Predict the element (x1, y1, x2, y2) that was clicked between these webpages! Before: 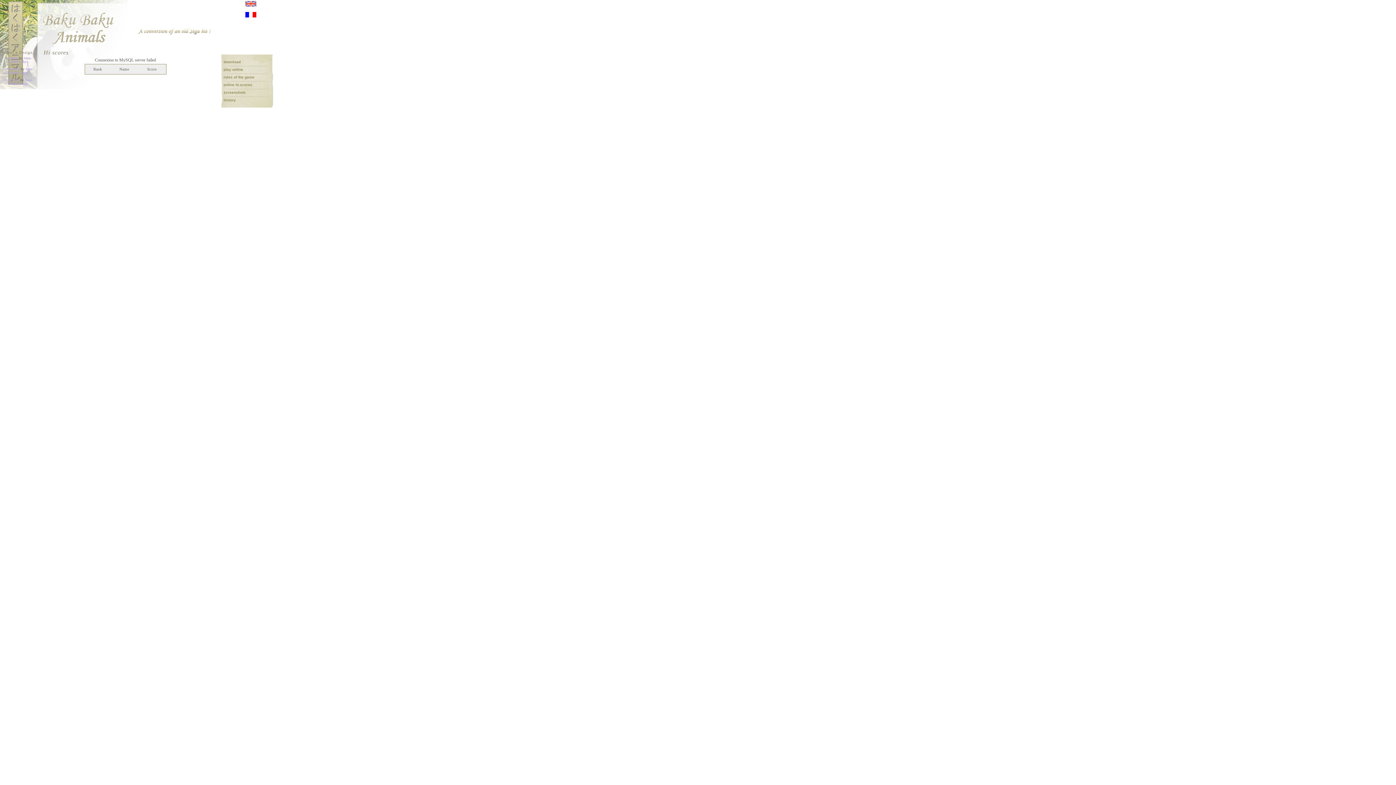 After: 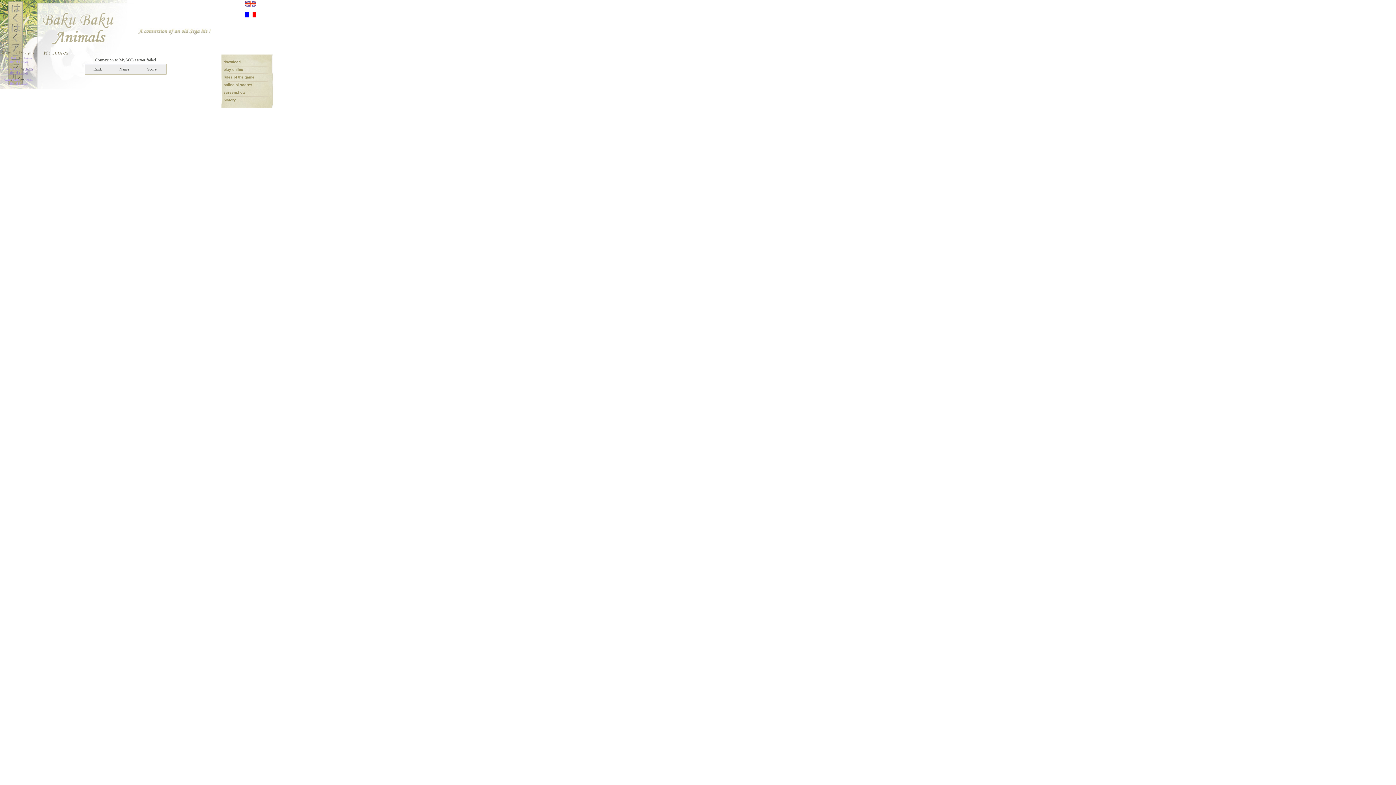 Action: bbox: (7, 67, 33, 74) label: Jean-Michel Fahys